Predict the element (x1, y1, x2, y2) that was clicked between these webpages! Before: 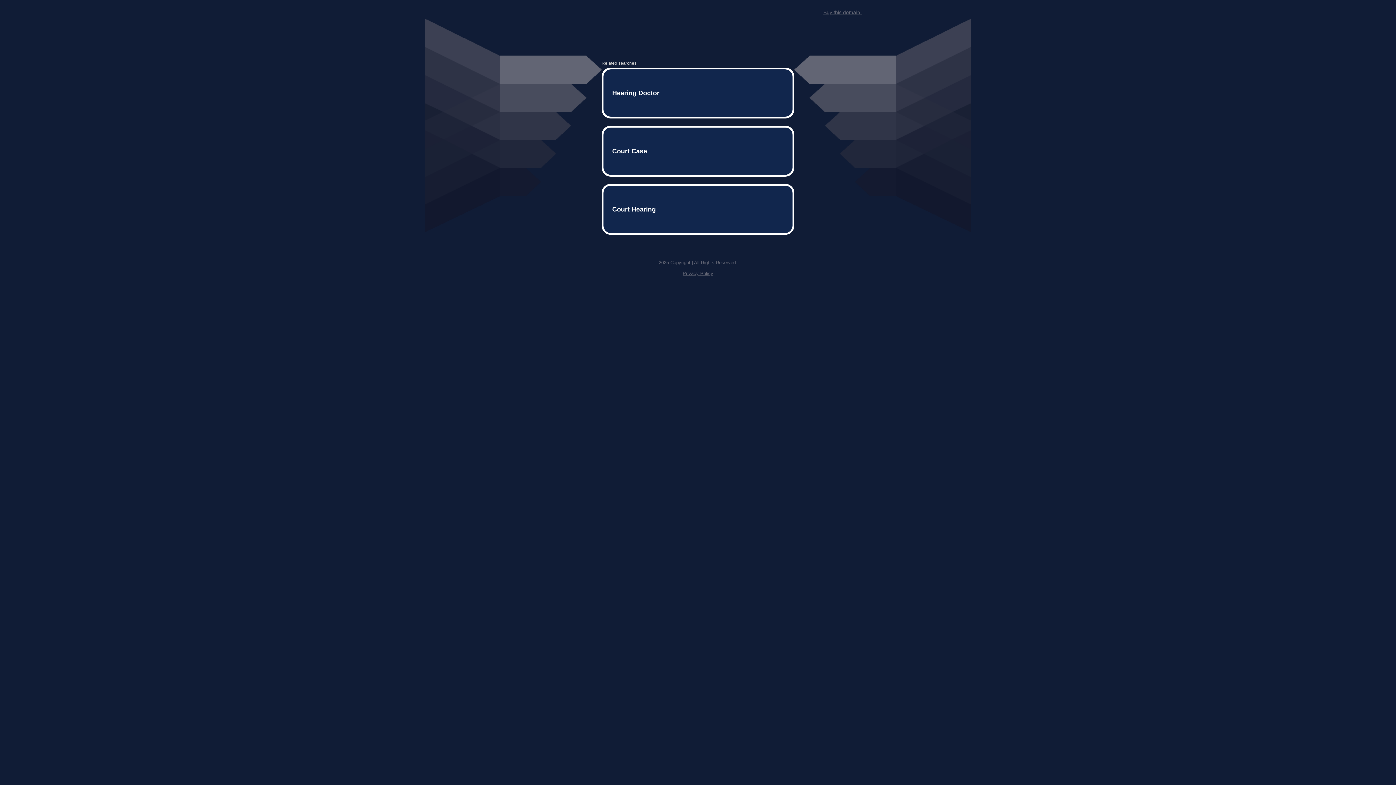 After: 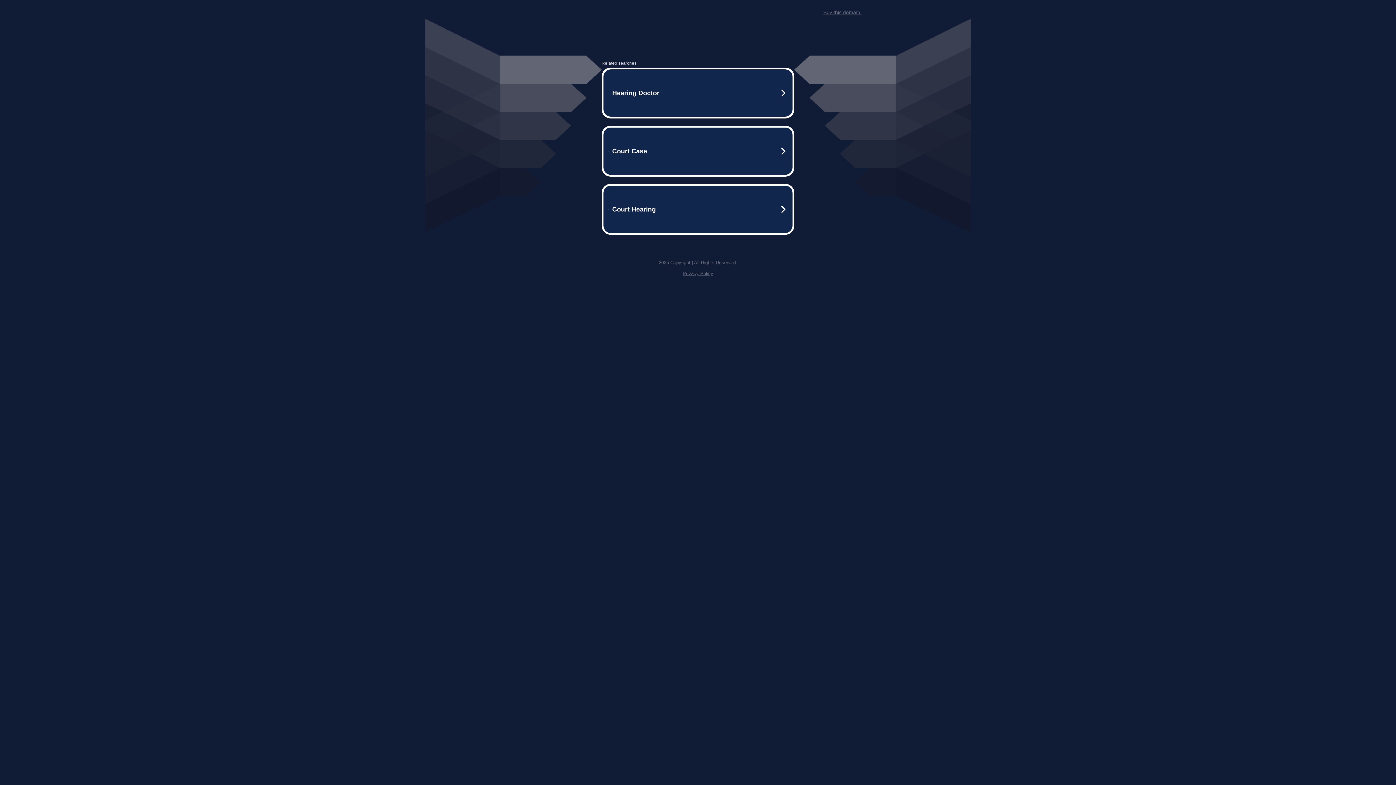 Action: label: Buy this domain. bbox: (823, 9, 861, 15)